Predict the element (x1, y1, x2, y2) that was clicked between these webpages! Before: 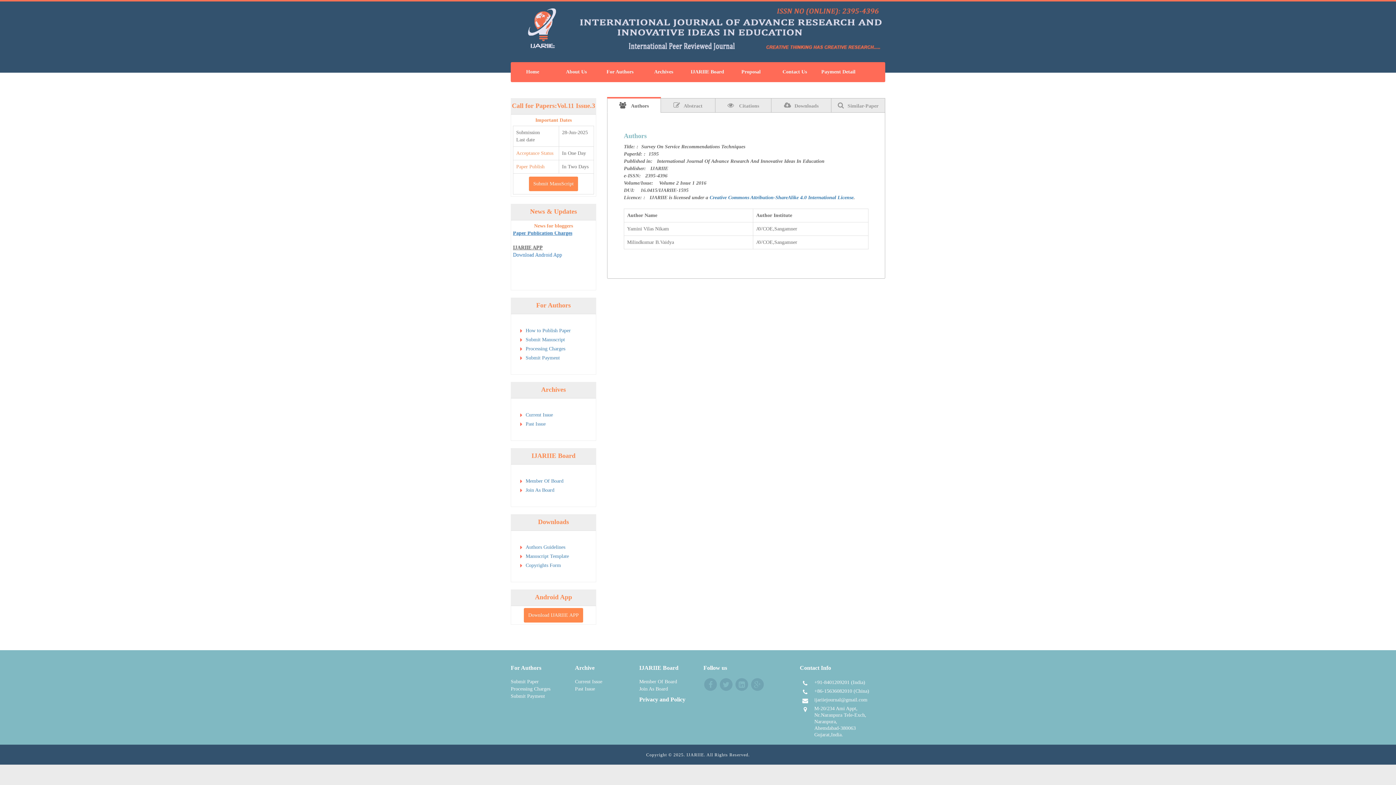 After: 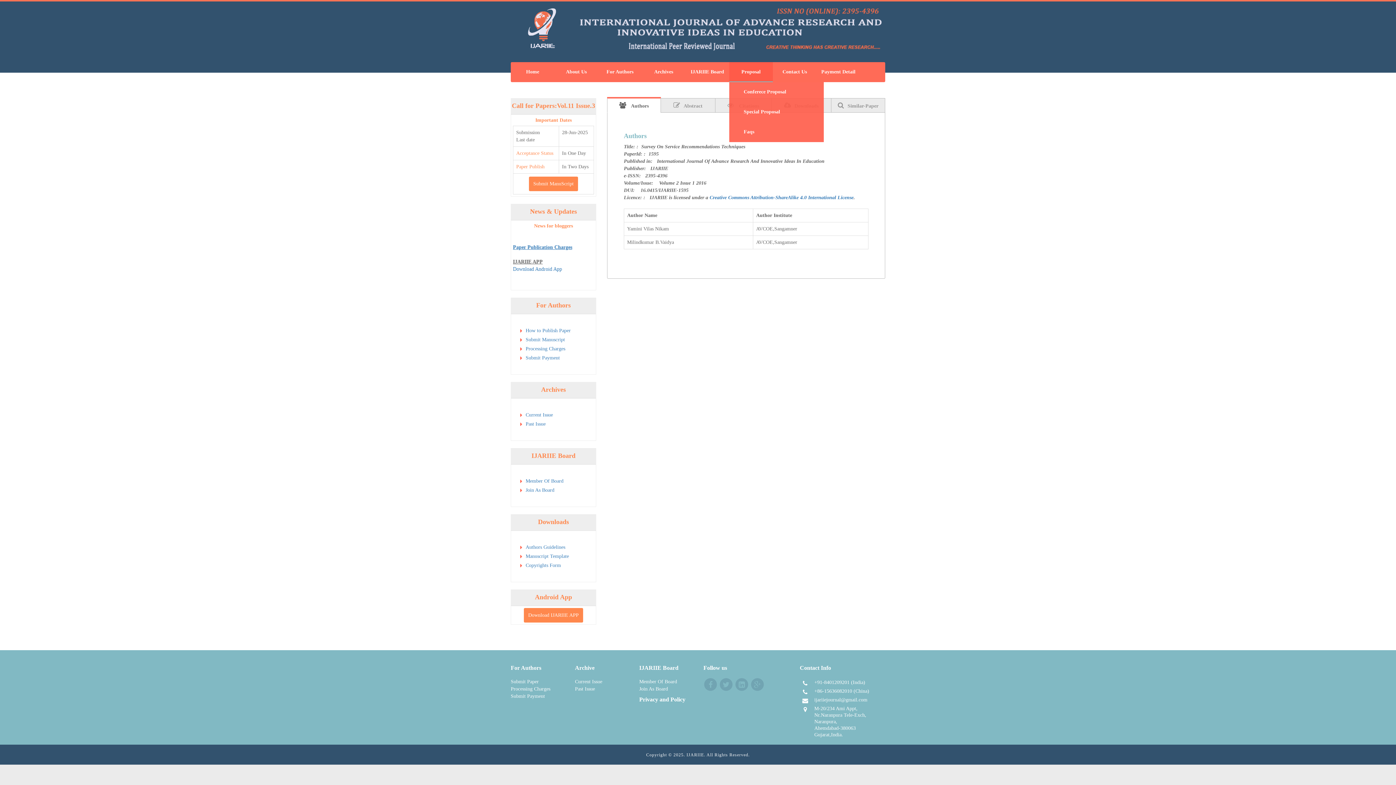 Action: label: Proposal bbox: (729, 62, 773, 82)